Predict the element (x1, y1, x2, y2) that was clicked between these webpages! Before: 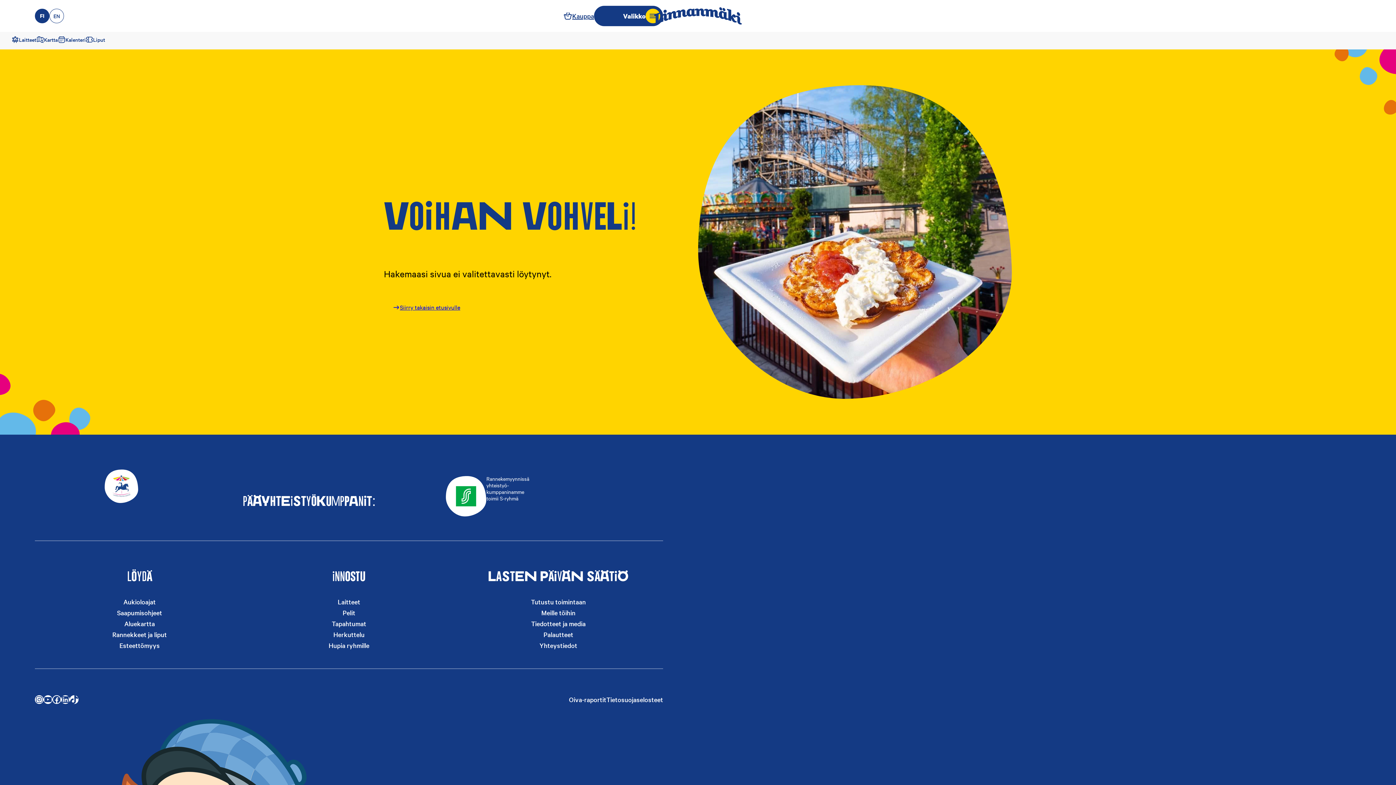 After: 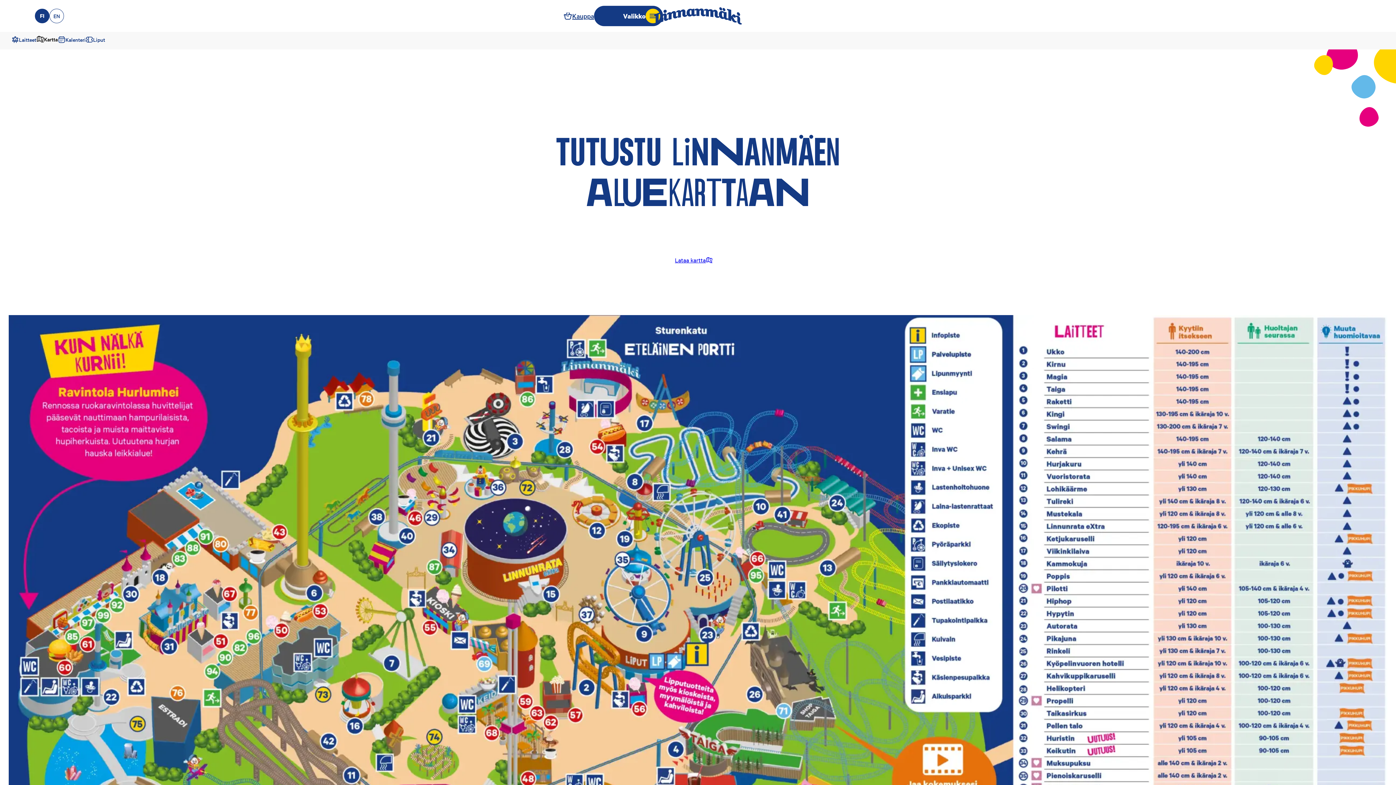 Action: bbox: (36, 36, 57, 43) label: Kartta